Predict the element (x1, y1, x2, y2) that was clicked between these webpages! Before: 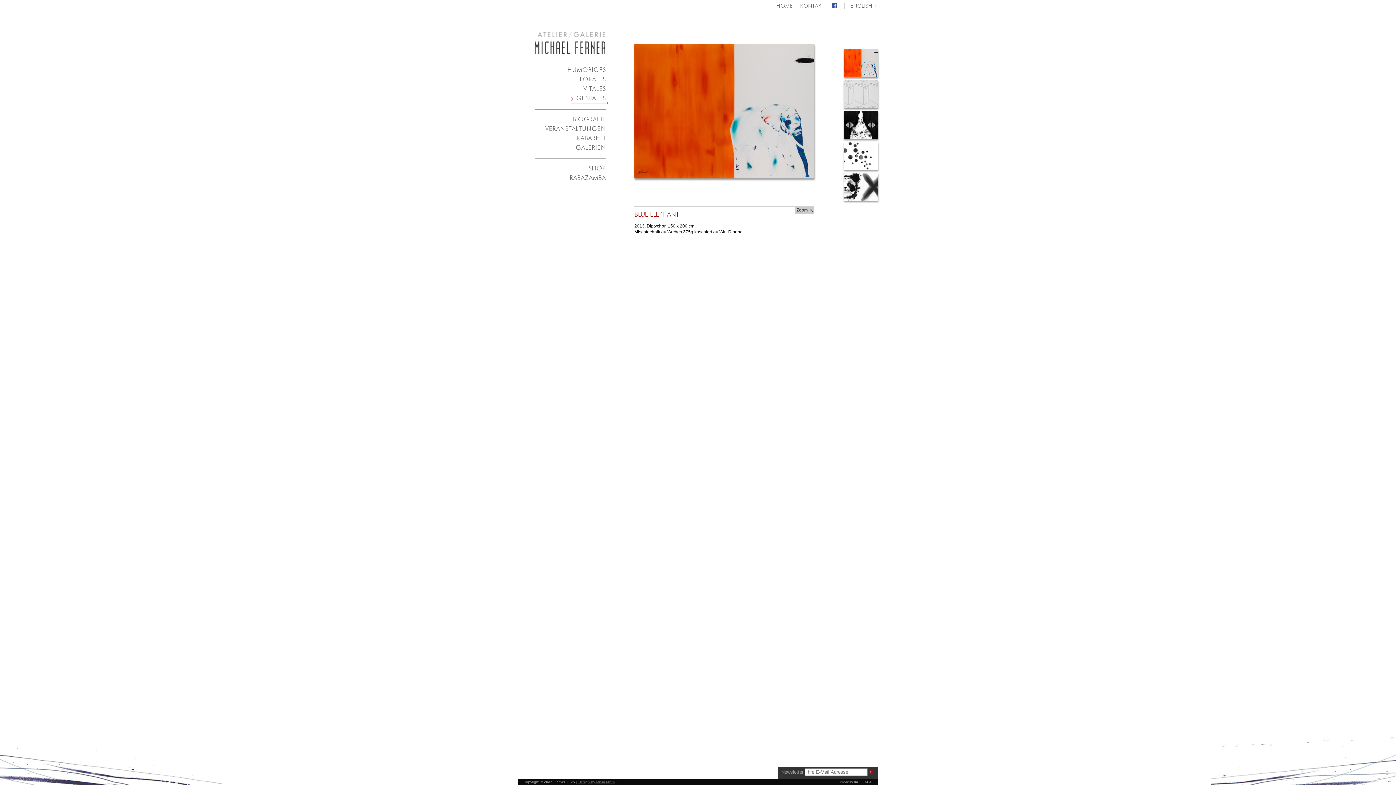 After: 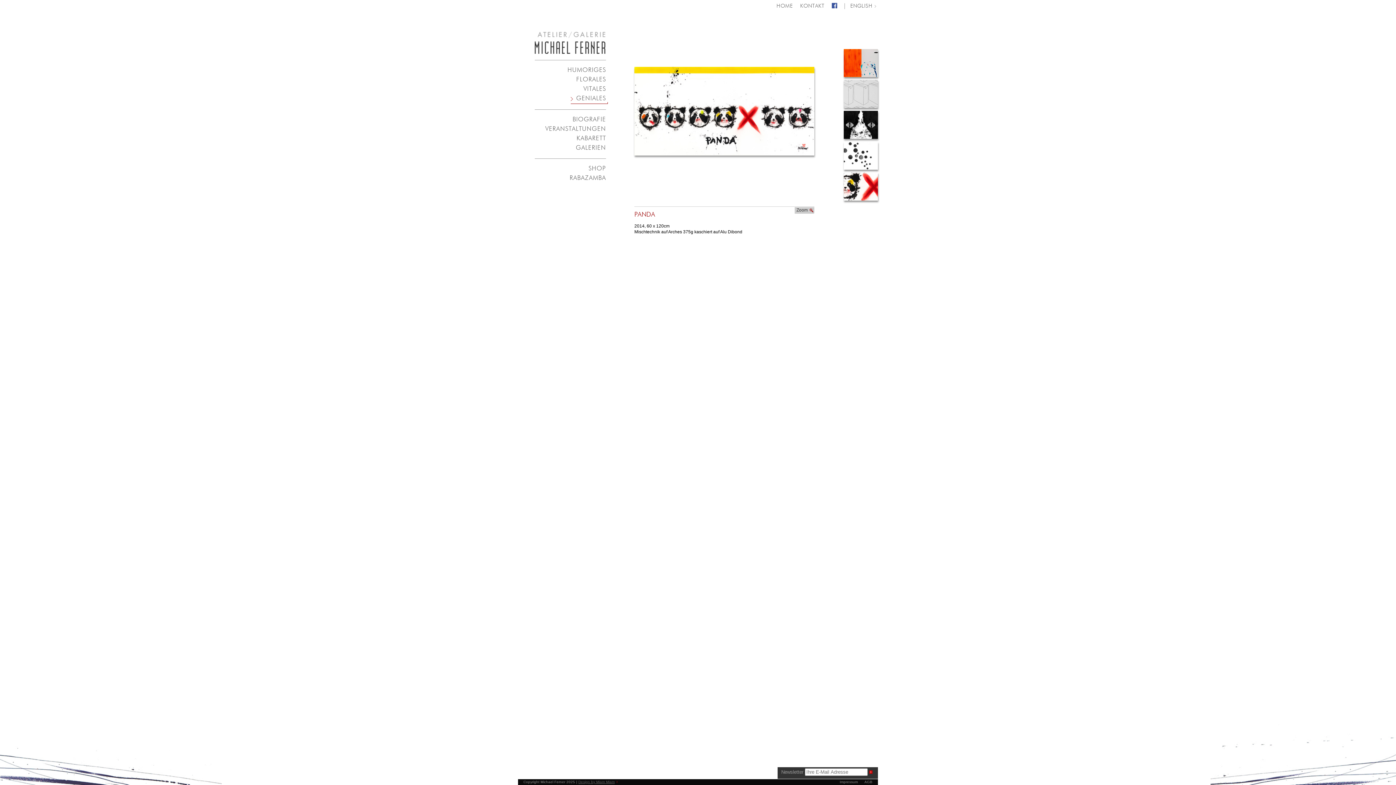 Action: bbox: (844, 172, 878, 200)